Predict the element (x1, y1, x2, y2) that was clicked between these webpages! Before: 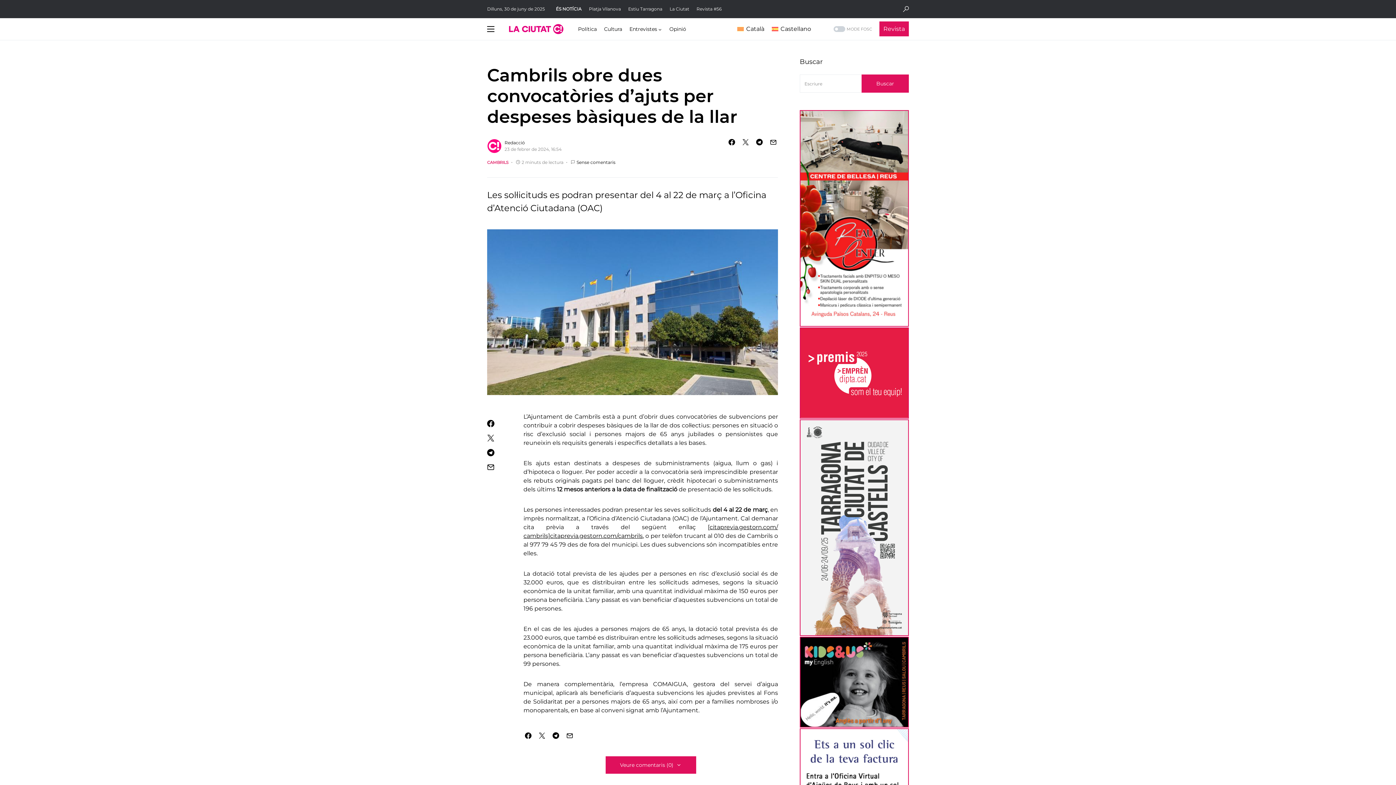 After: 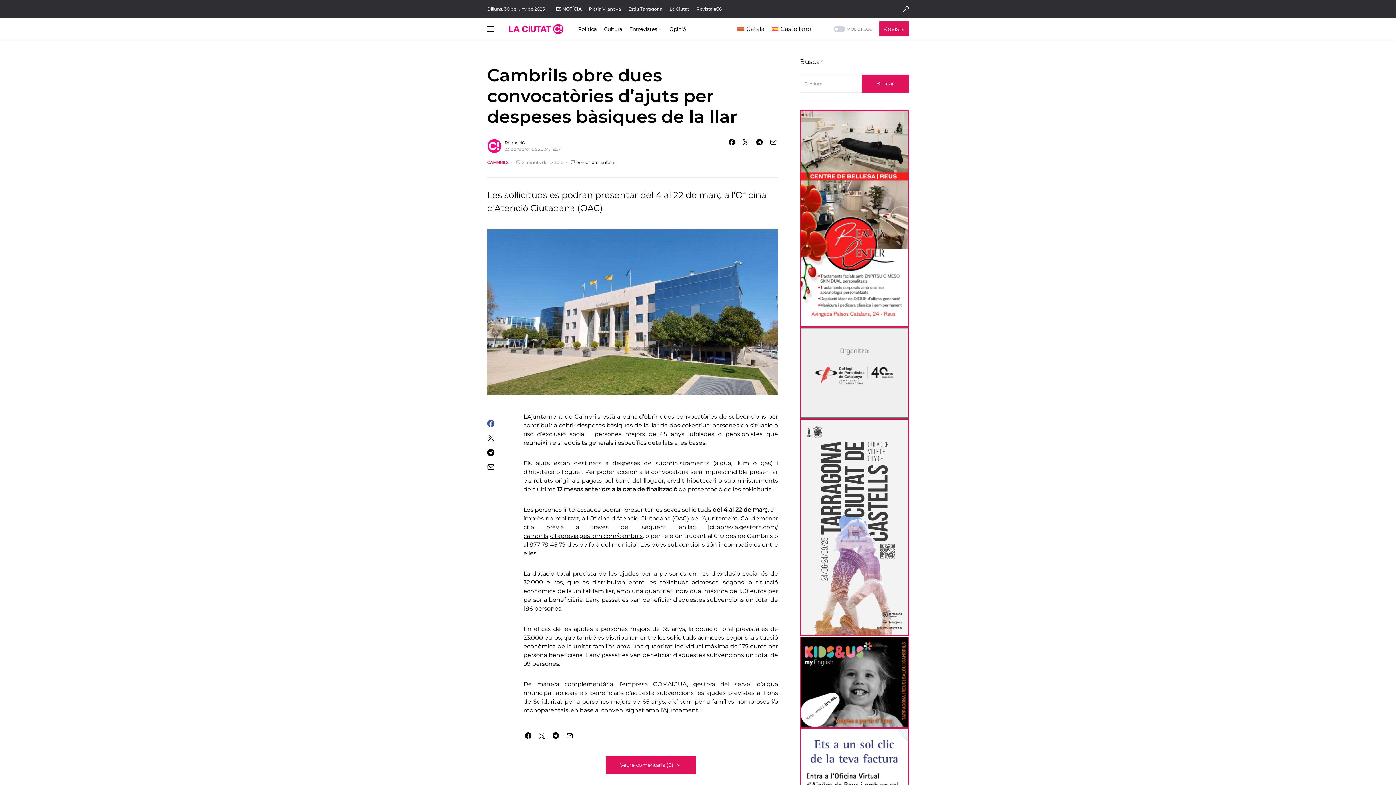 Action: bbox: (487, 420, 509, 427)